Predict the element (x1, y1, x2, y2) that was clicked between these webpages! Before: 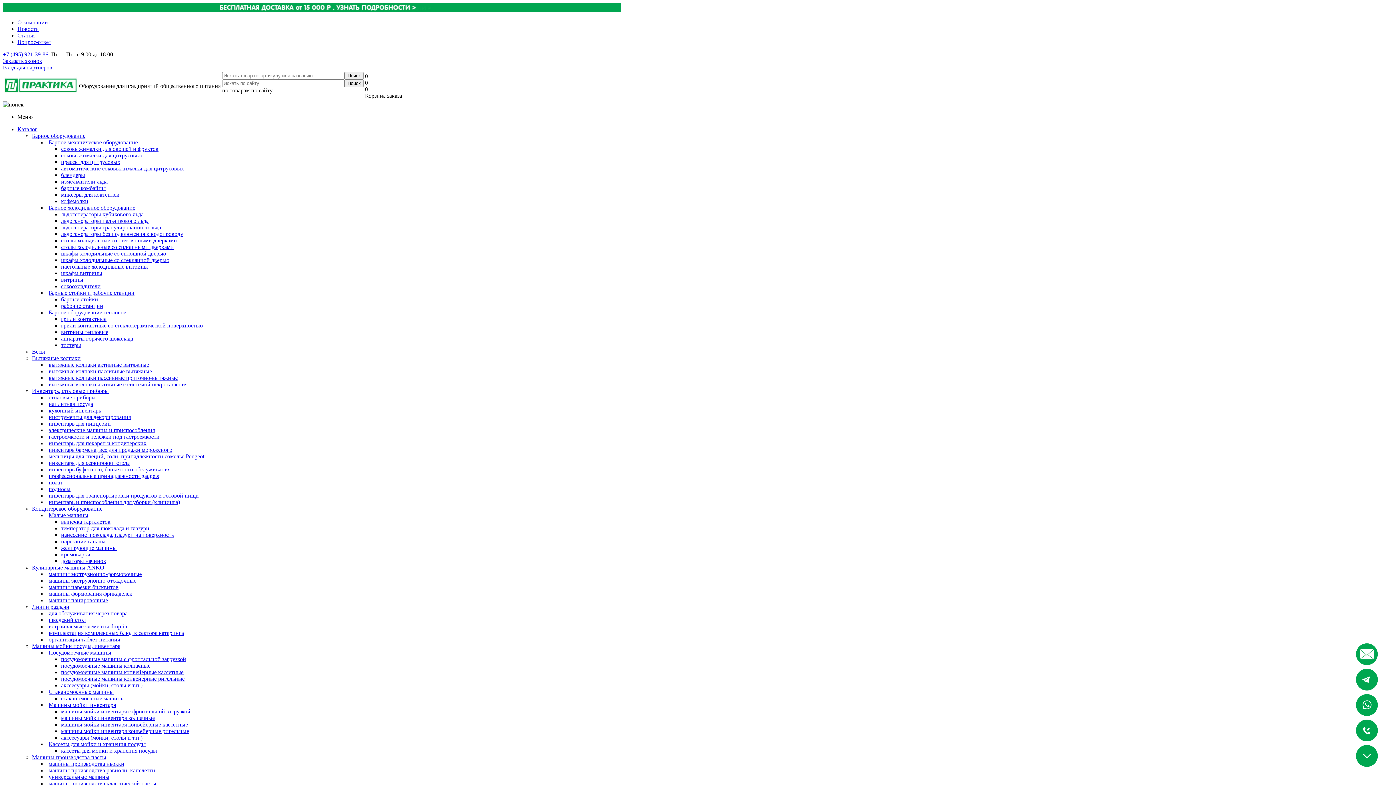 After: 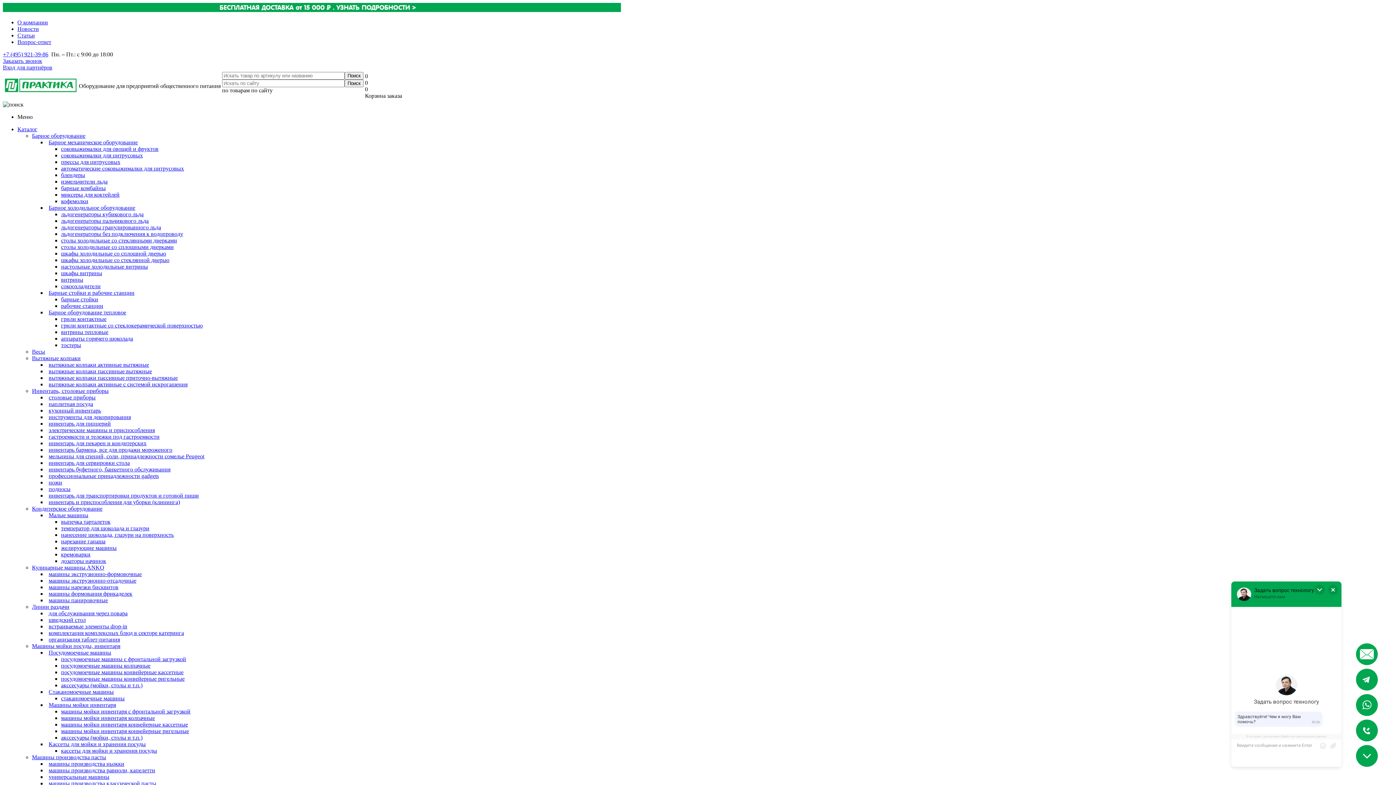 Action: bbox: (48, 433, 159, 440) label: гастроемкости и тележки под гастроемкости